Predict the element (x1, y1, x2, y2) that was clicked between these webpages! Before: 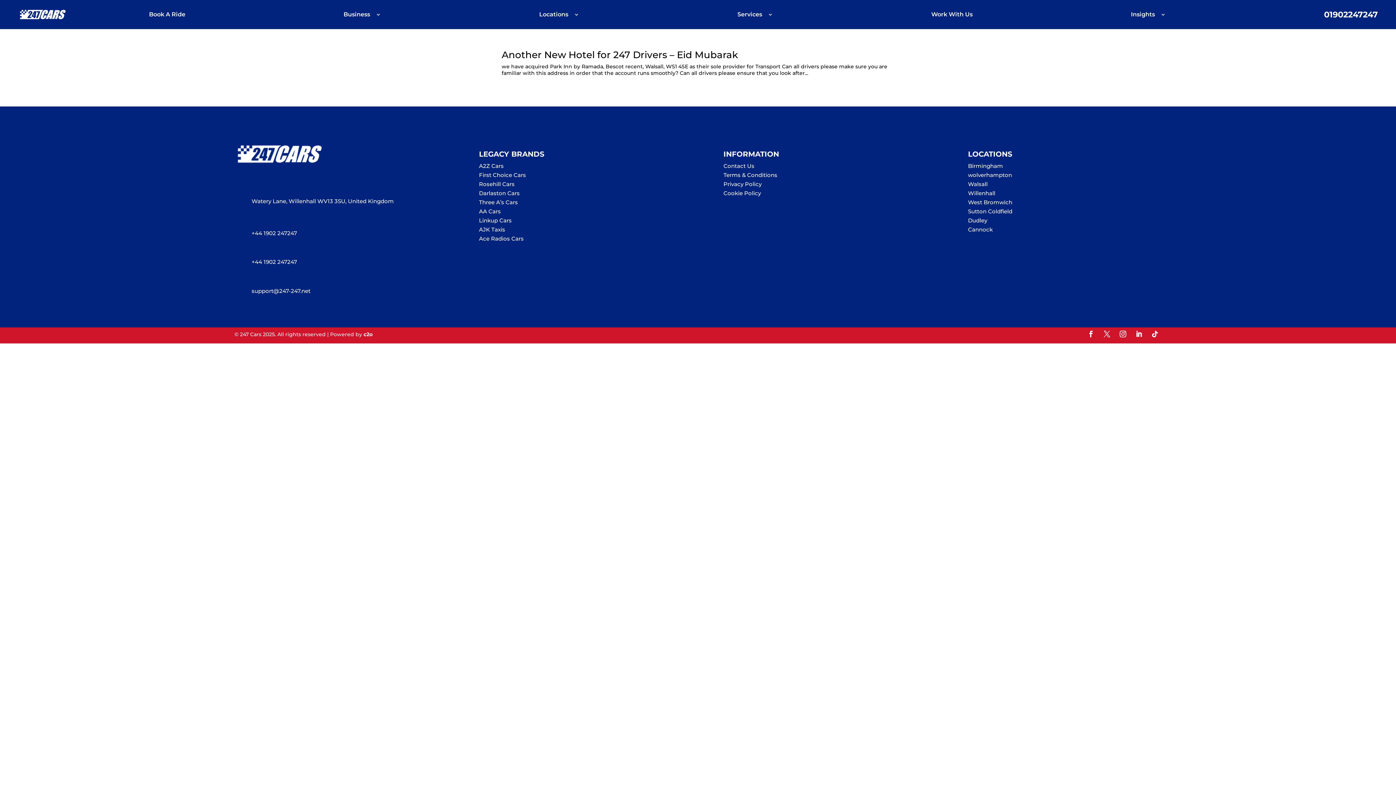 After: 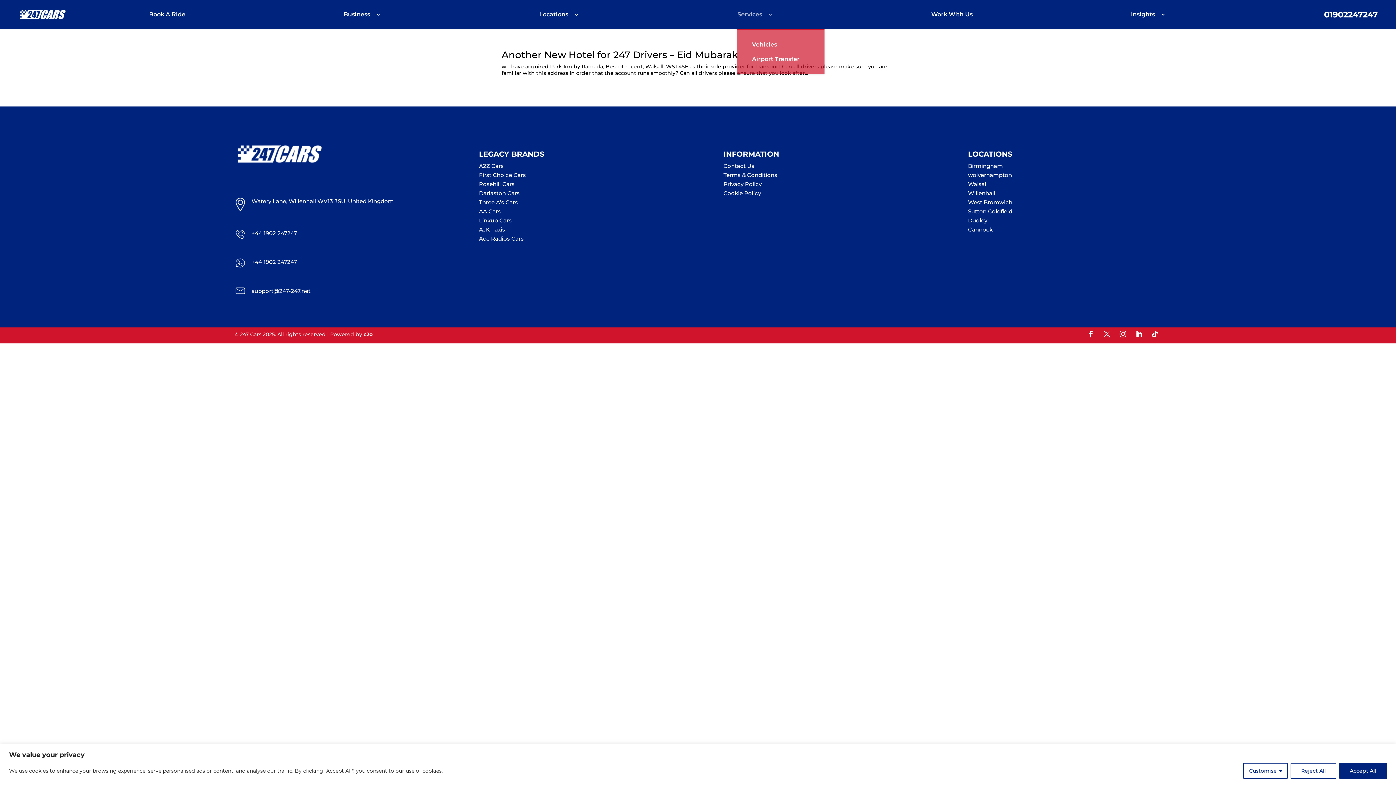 Action: bbox: (737, 12, 773, 29) label: Services